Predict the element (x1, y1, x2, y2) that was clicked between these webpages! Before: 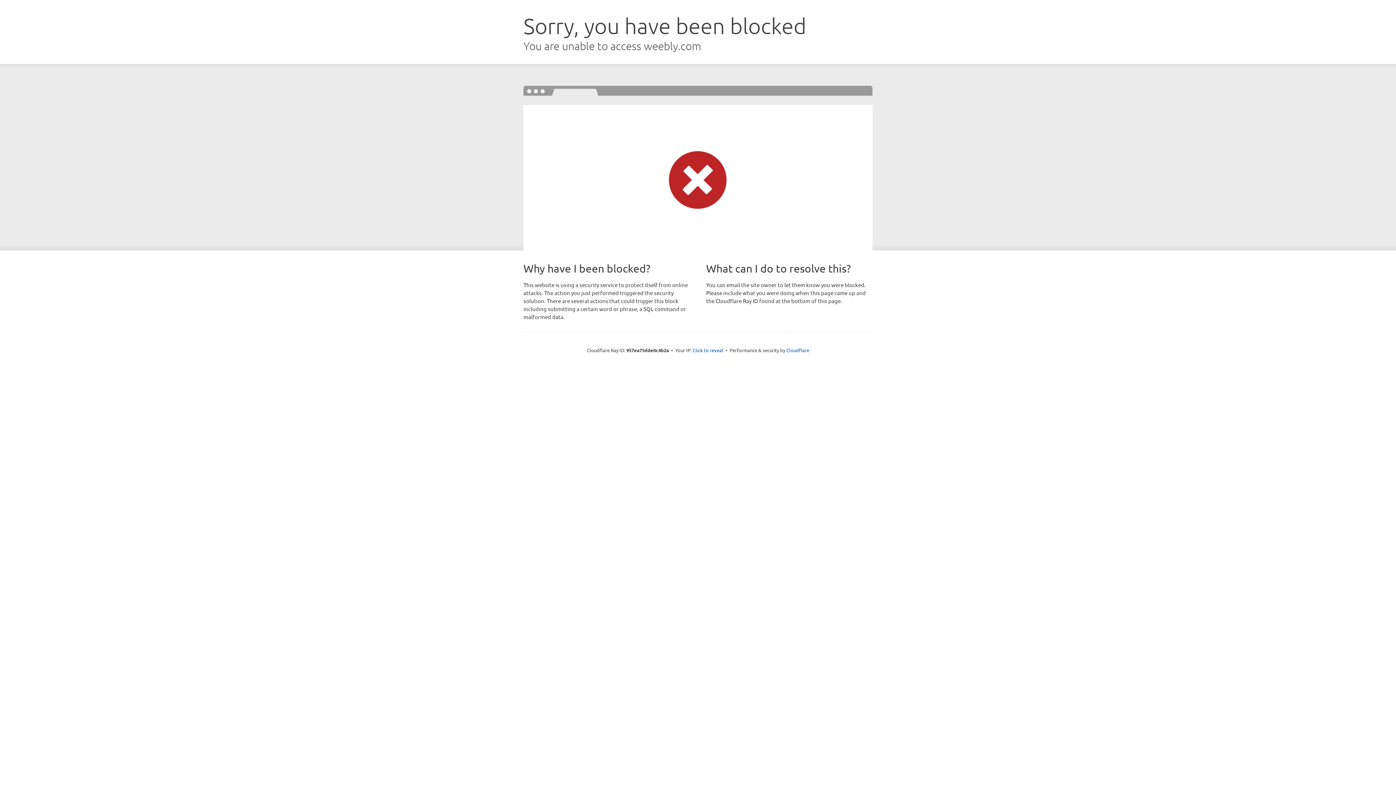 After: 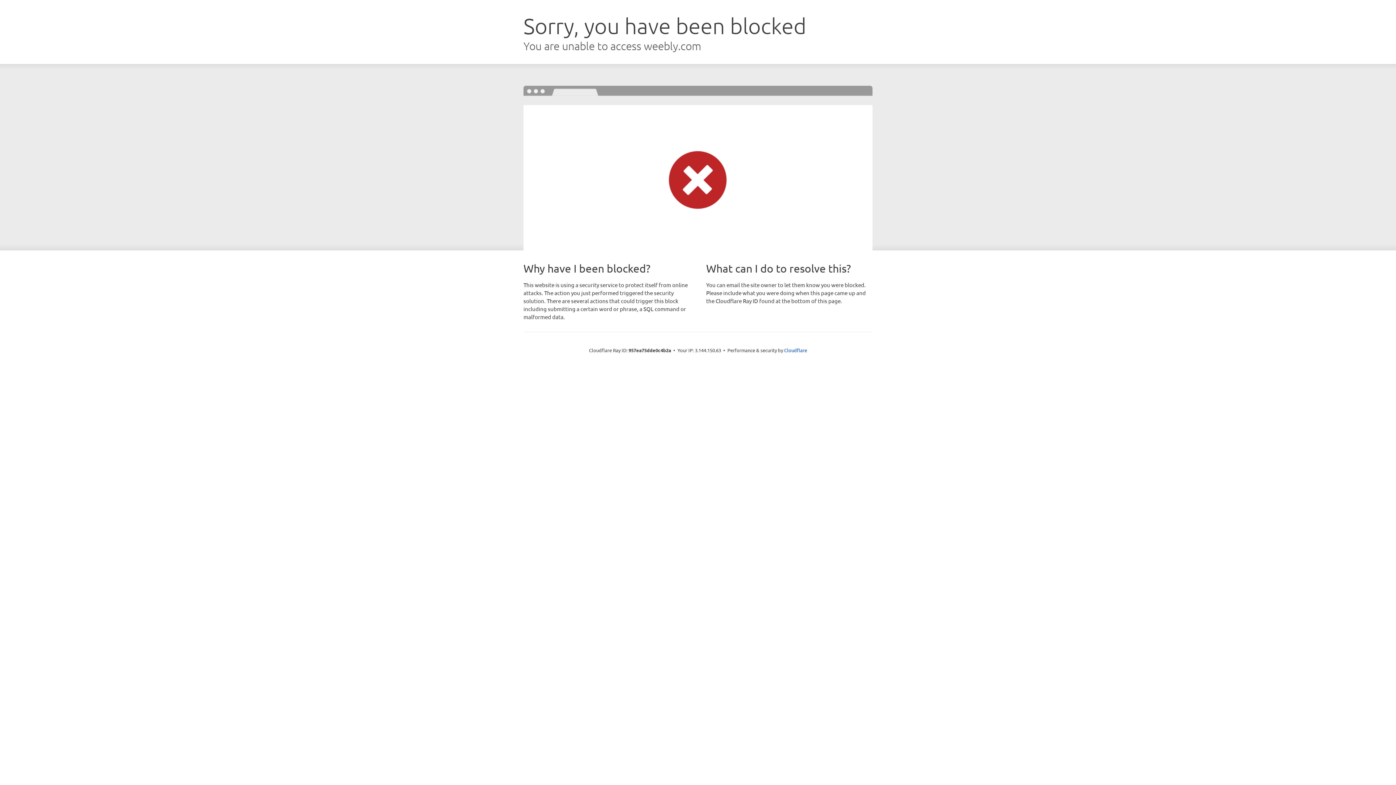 Action: bbox: (692, 346, 723, 353) label: Click to reveal